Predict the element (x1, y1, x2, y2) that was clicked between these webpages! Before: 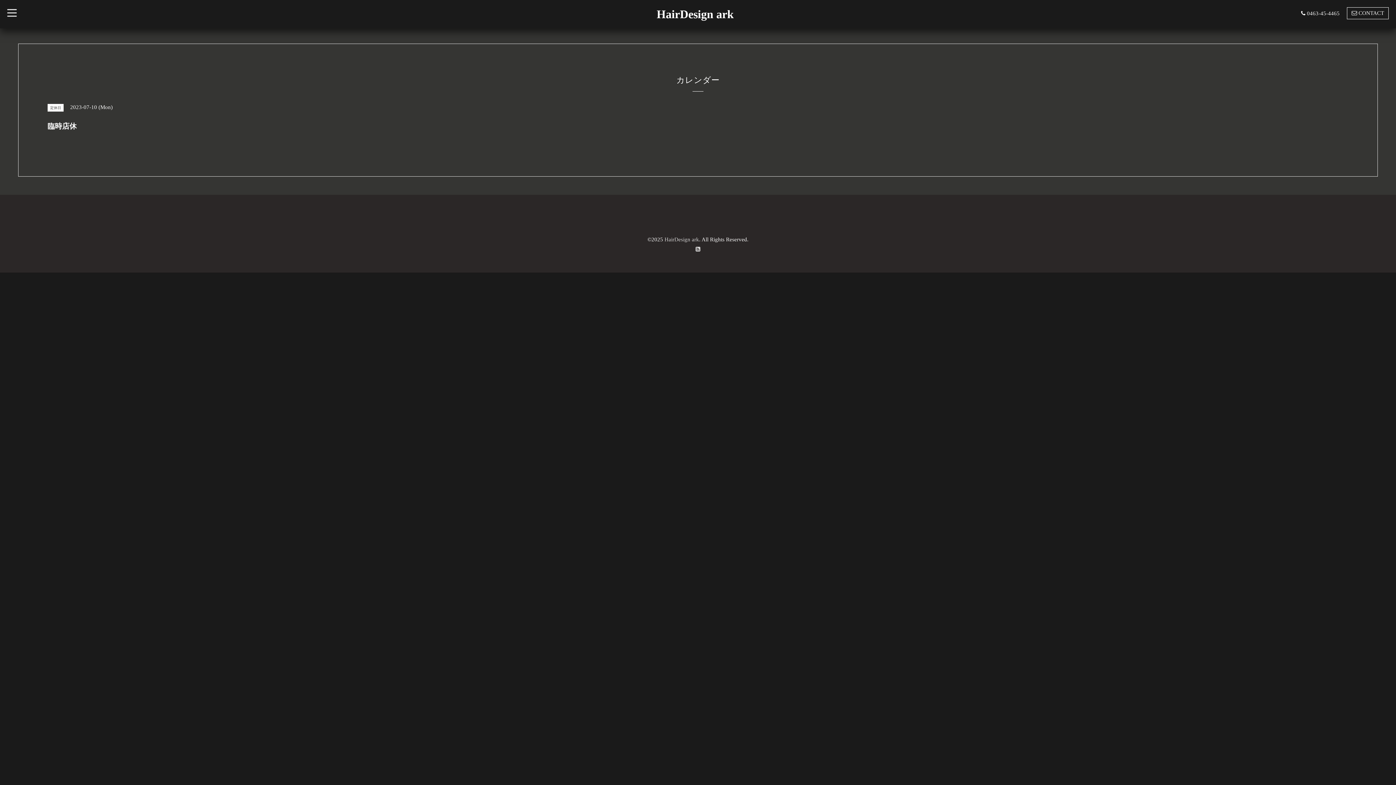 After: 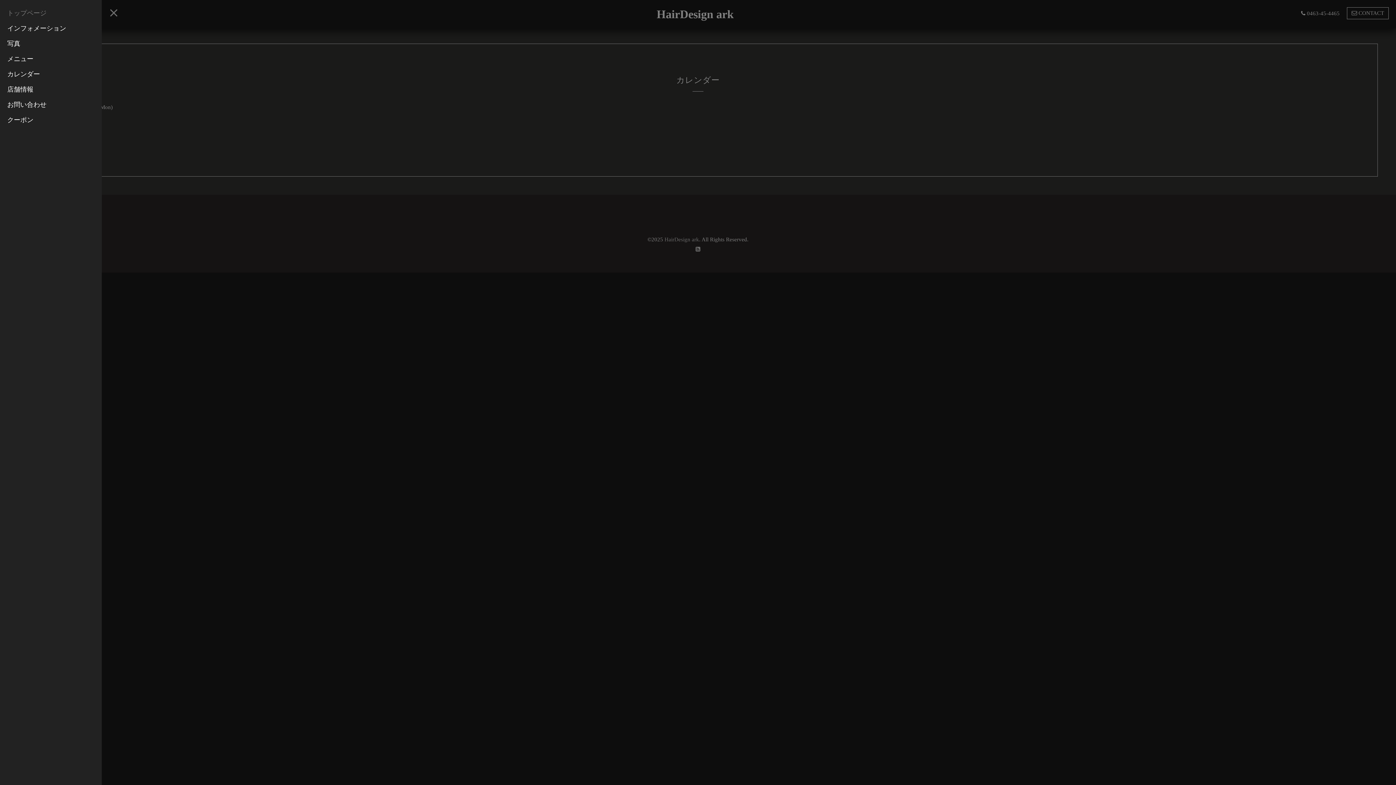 Action: label: toggle navigation bbox: (0, 0, 24, 21)